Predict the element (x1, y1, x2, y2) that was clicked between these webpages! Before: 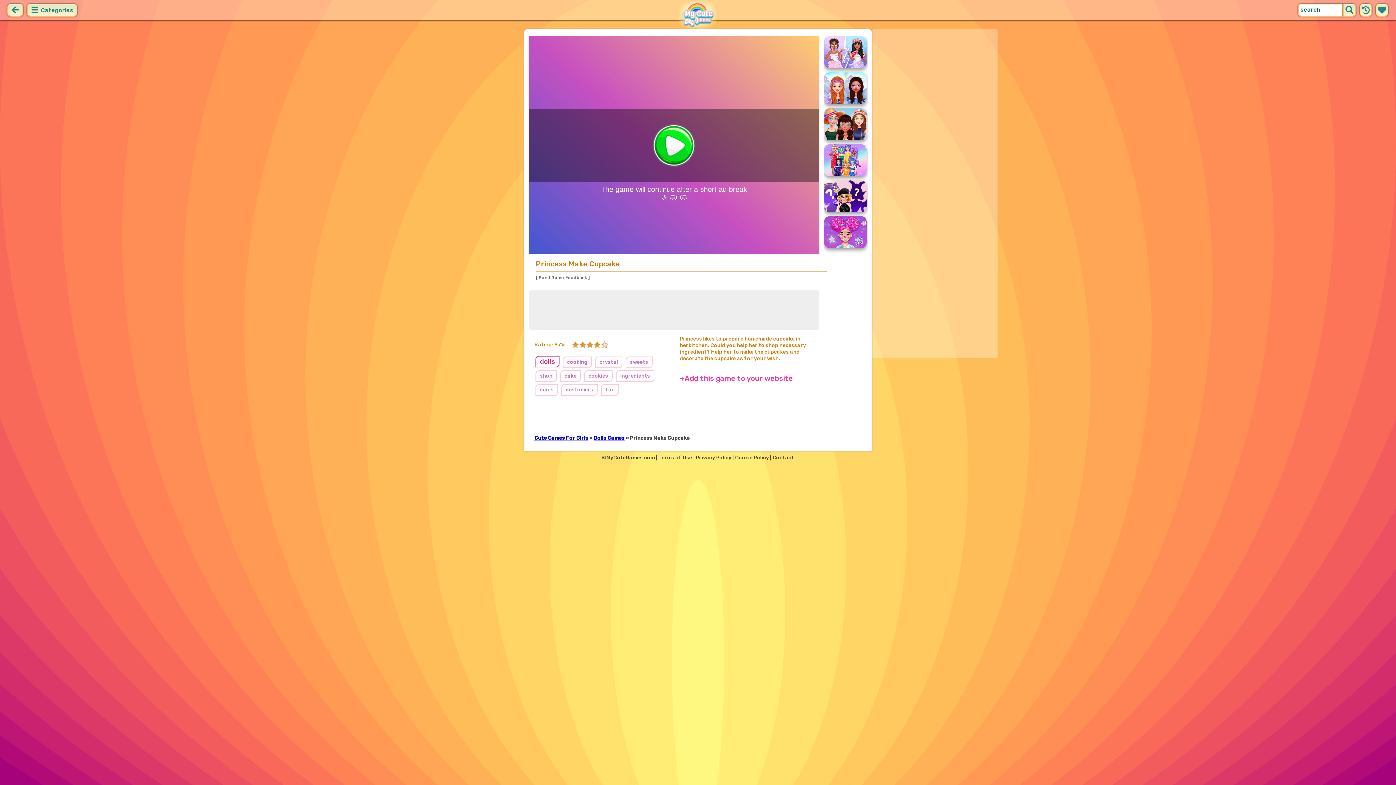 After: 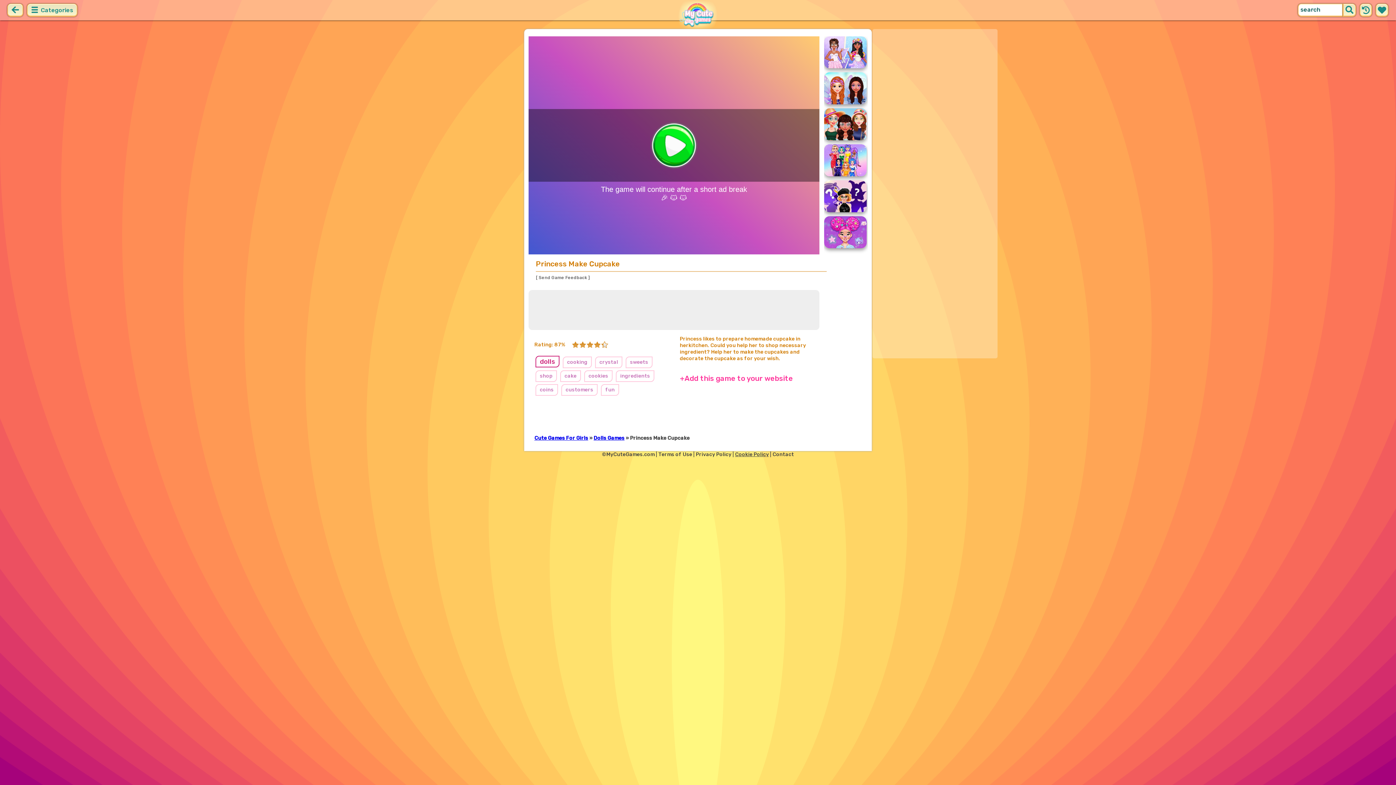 Action: bbox: (735, 454, 769, 468) label: Cookie Policy